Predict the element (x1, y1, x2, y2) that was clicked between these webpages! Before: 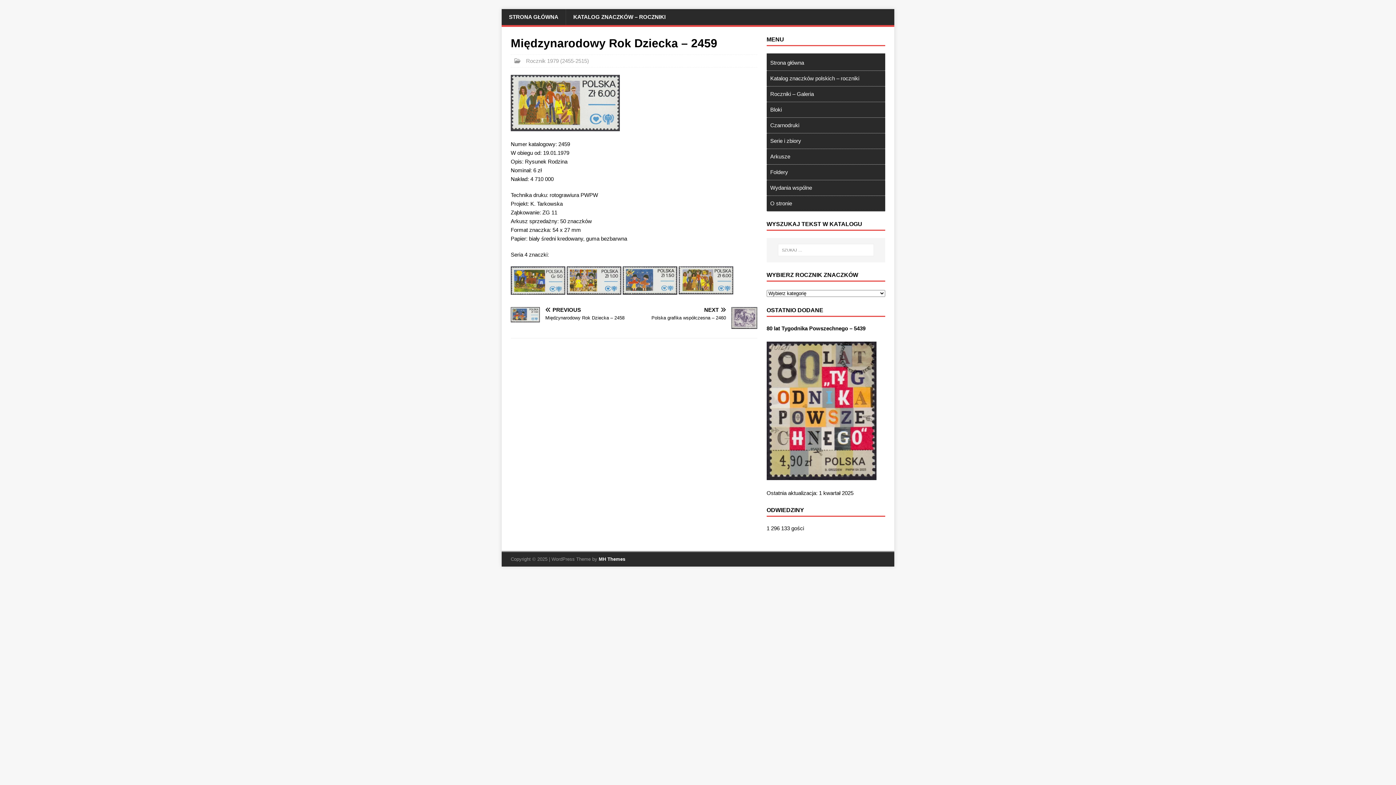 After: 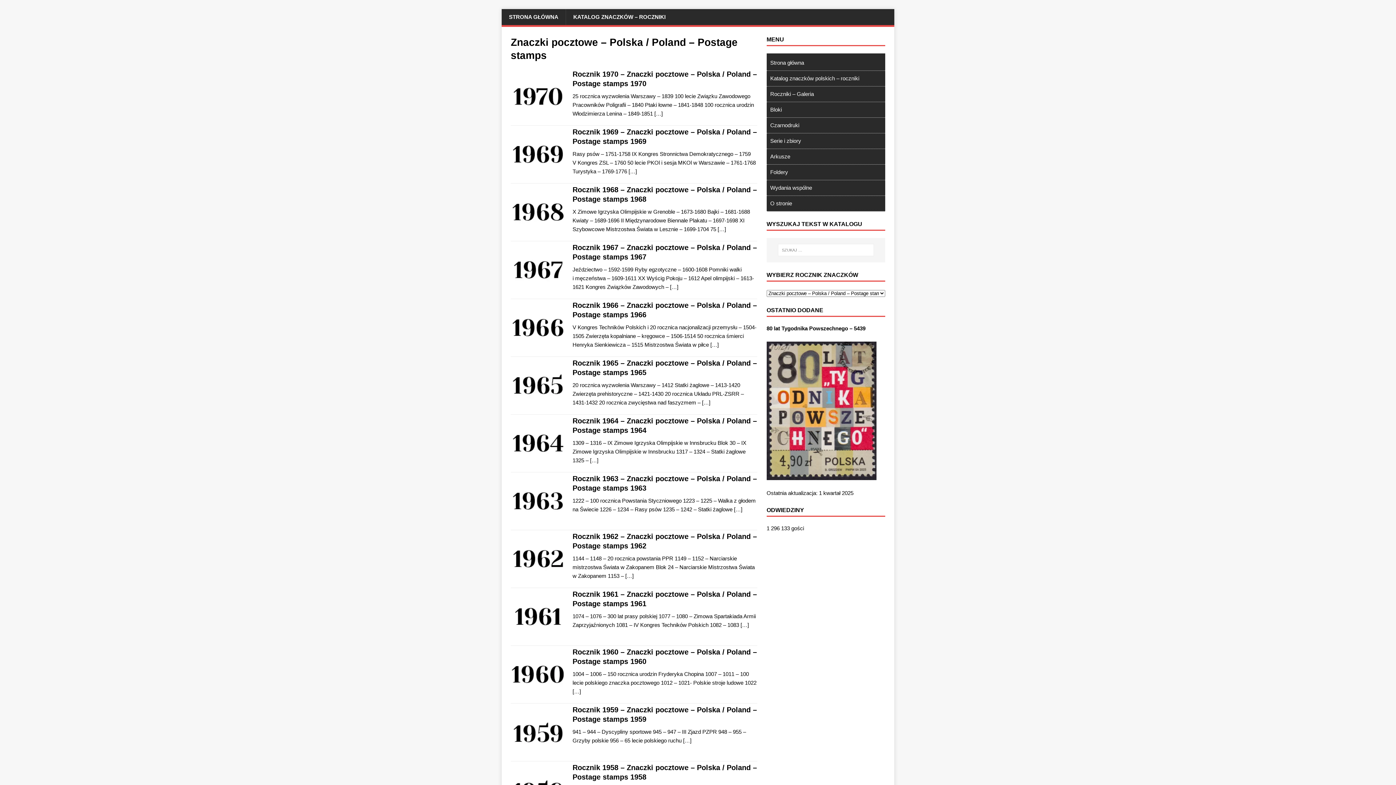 Action: label: Roczniki – Galeria bbox: (770, 88, 885, 100)